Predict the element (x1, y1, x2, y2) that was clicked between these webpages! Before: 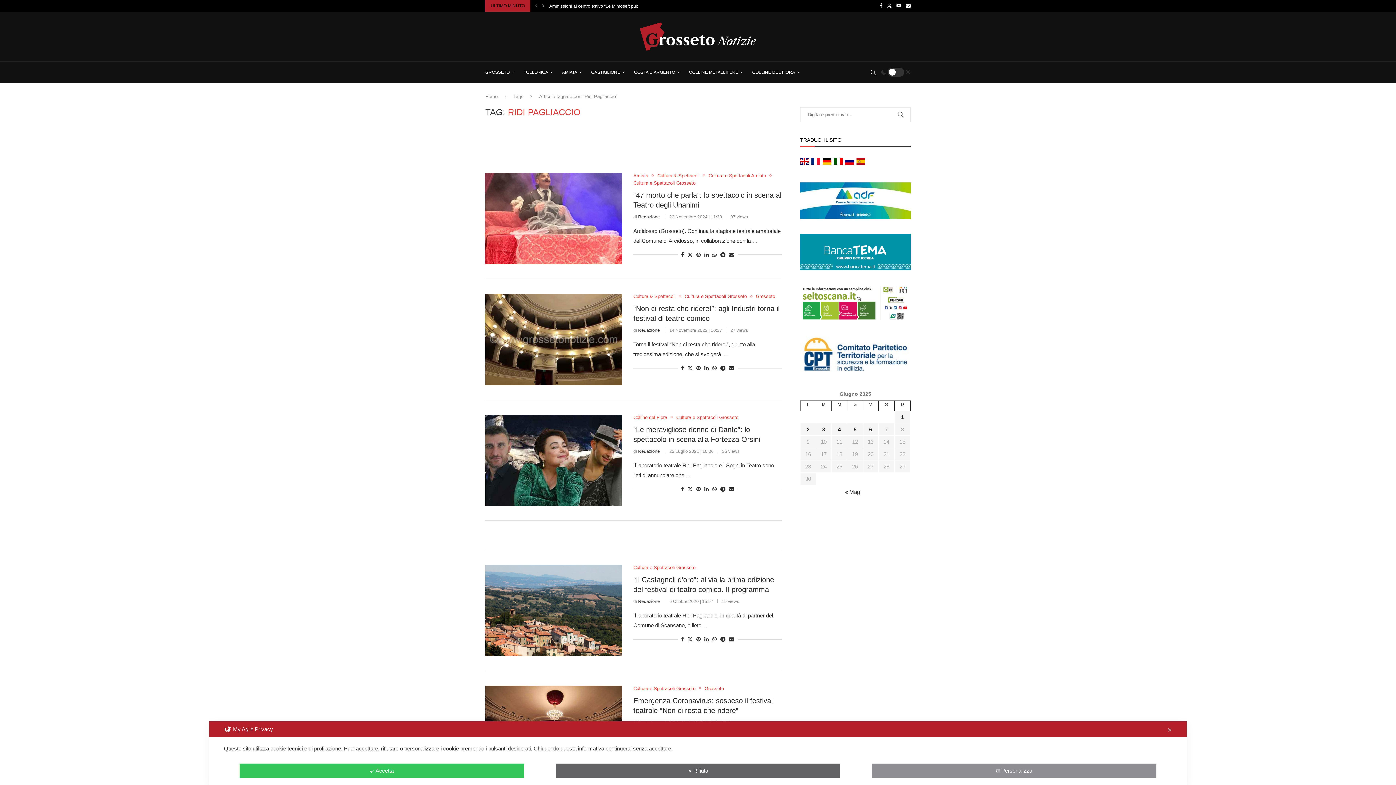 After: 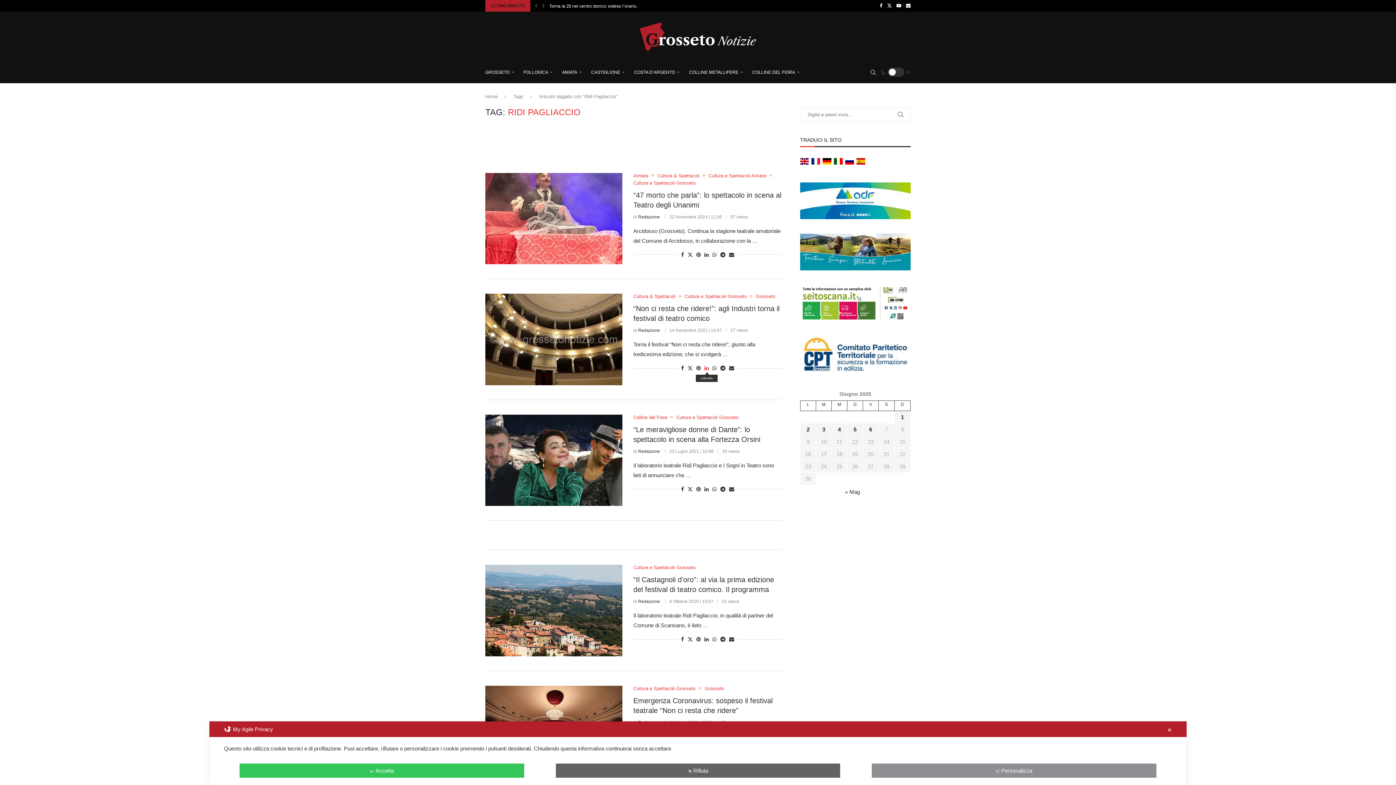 Action: label: Share on LinkedIn bbox: (704, 365, 708, 371)